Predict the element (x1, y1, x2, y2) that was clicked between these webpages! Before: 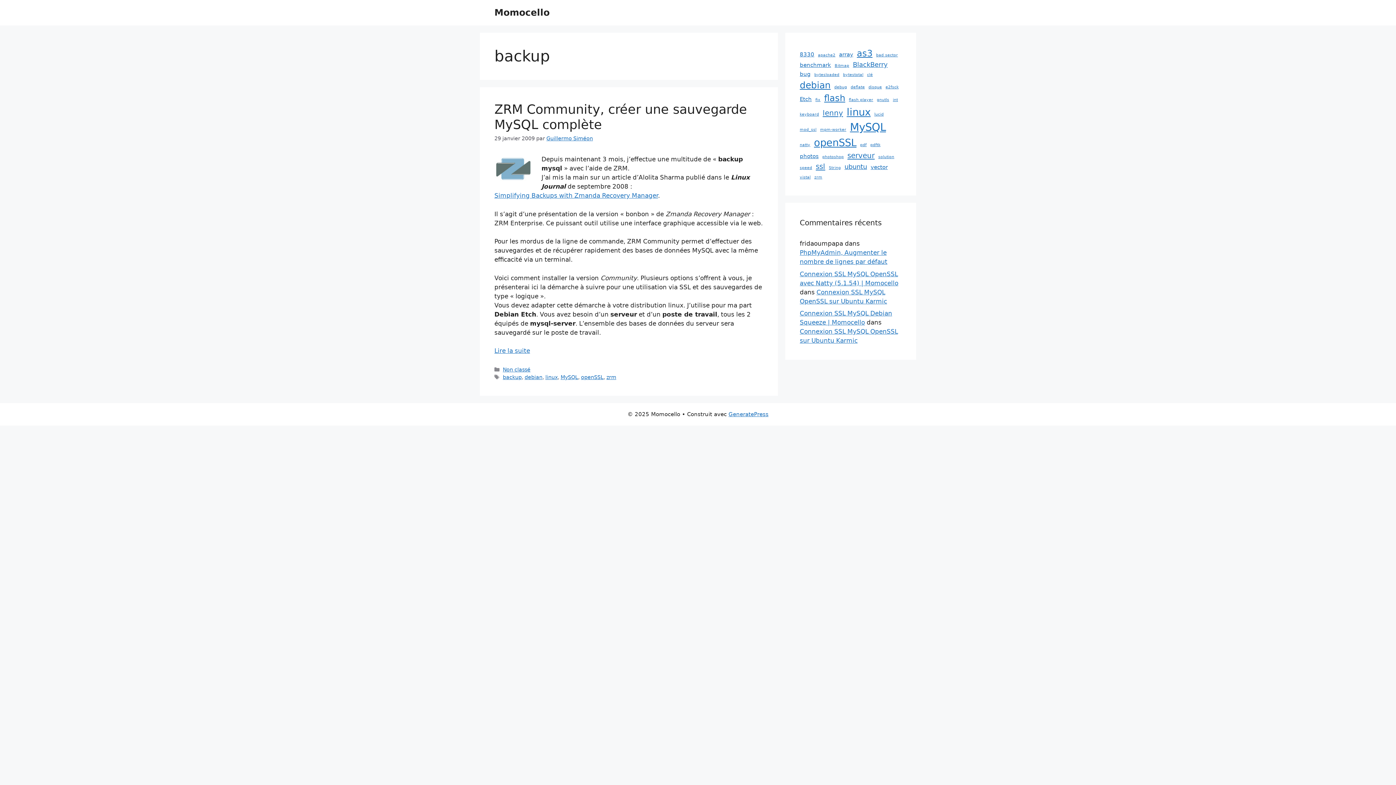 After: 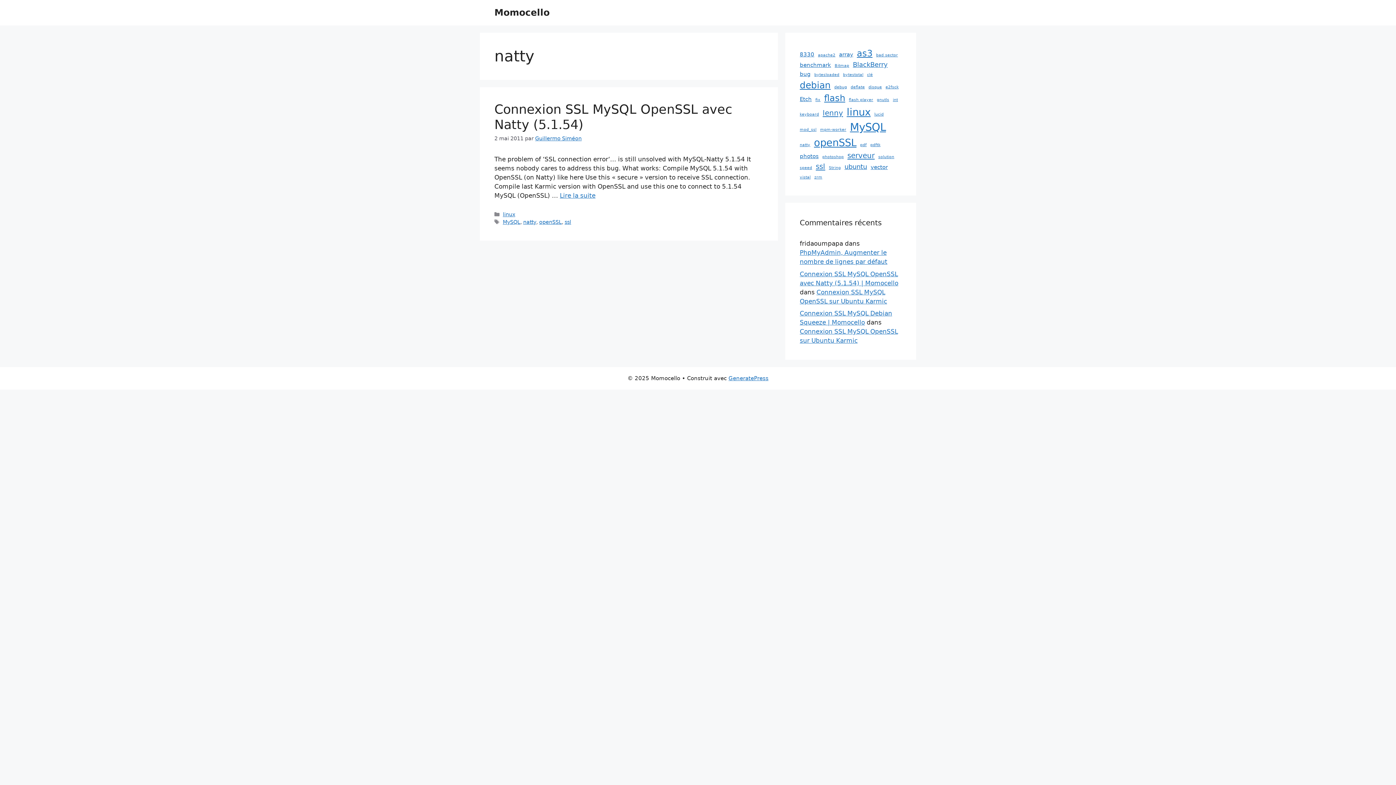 Action: label: natty (1 élément) bbox: (800, 142, 810, 148)